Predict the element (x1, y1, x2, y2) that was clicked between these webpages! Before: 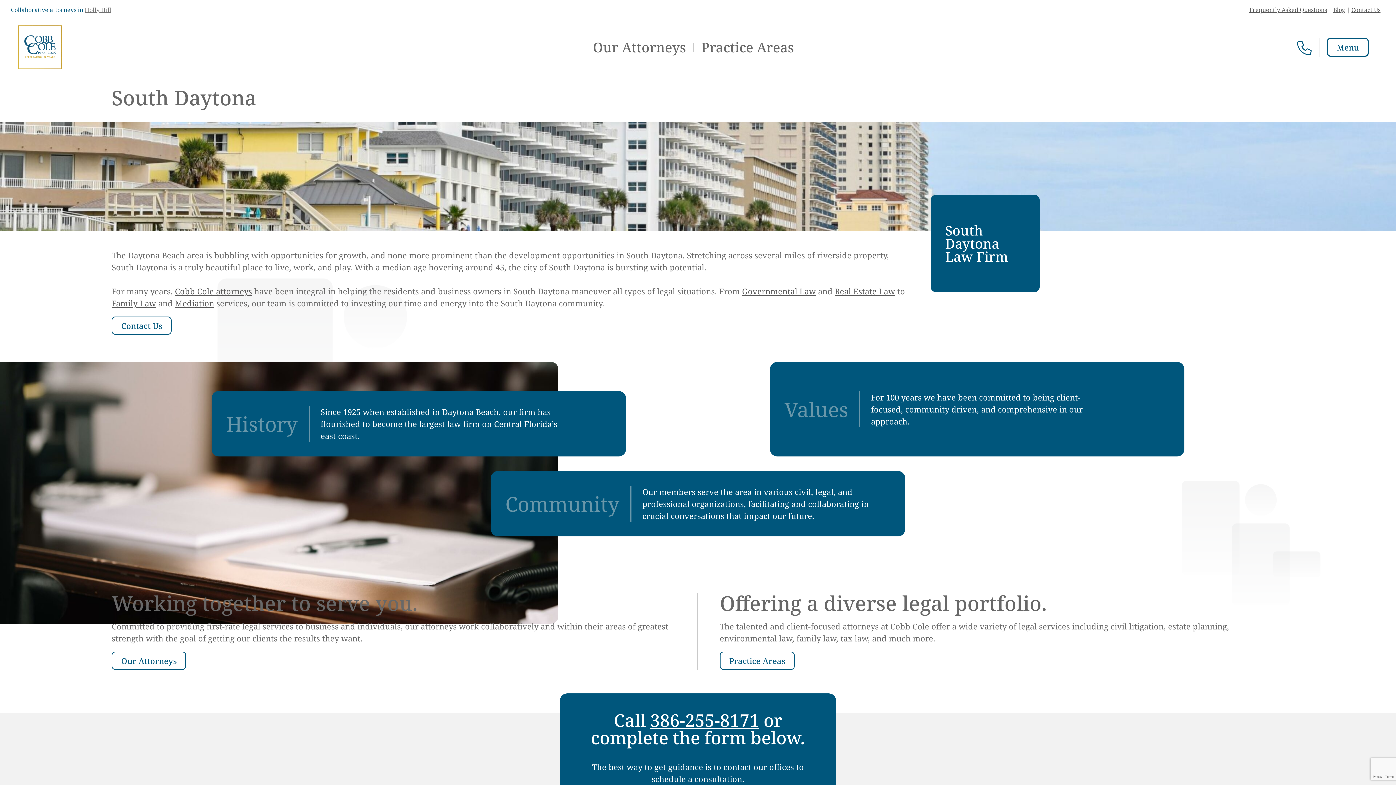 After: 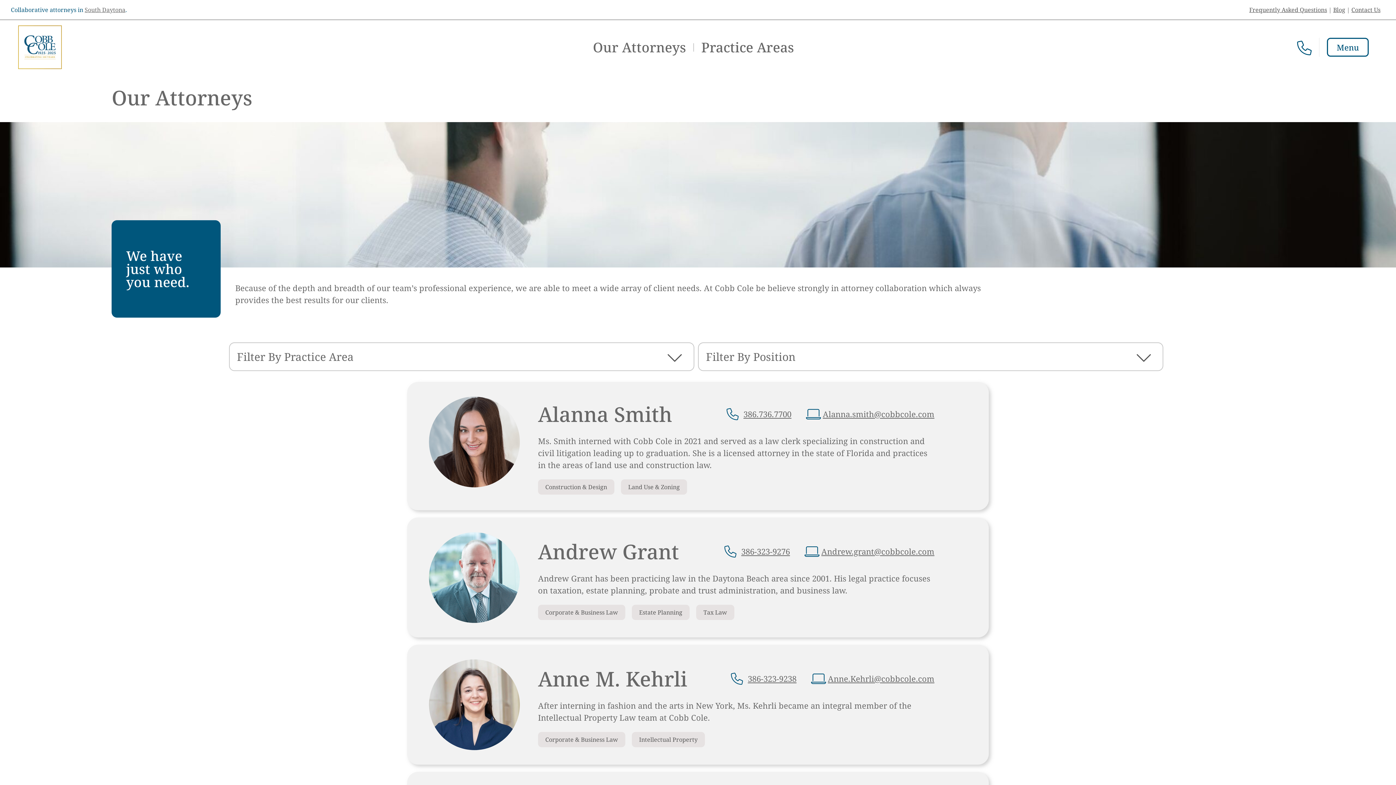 Action: label: Our Attorneys bbox: (585, 38, 693, 55)